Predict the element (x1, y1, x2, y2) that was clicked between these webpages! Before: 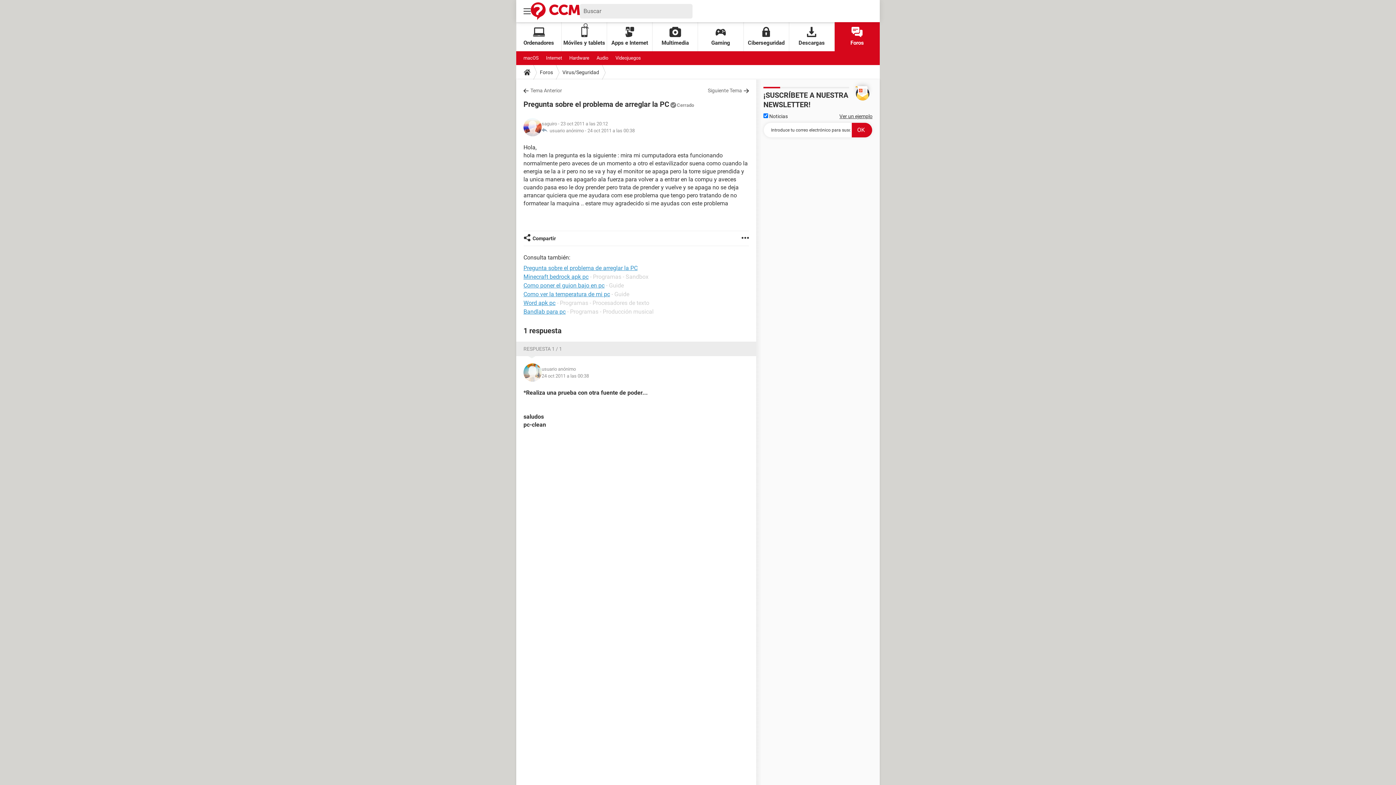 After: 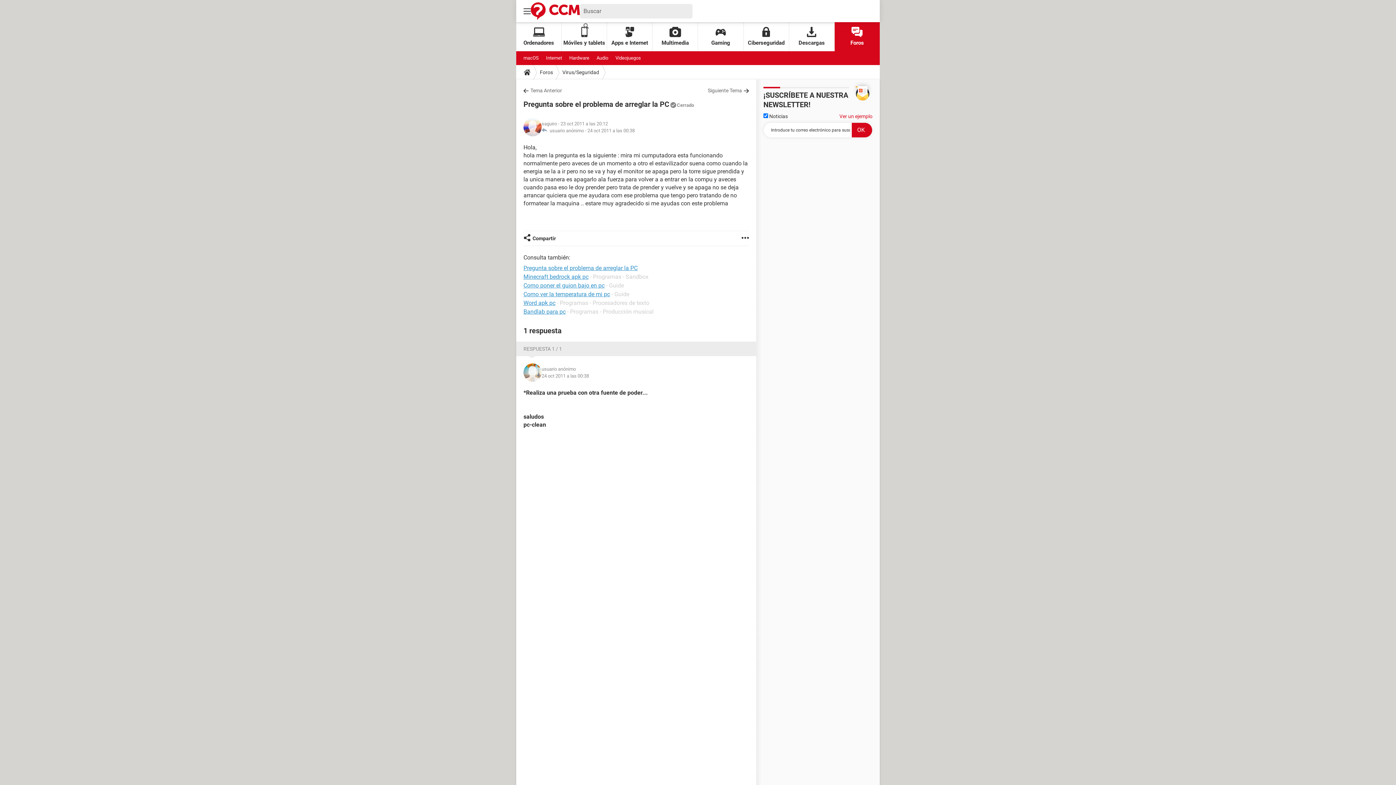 Action: label: Ver un ejemplo bbox: (839, 113, 872, 119)